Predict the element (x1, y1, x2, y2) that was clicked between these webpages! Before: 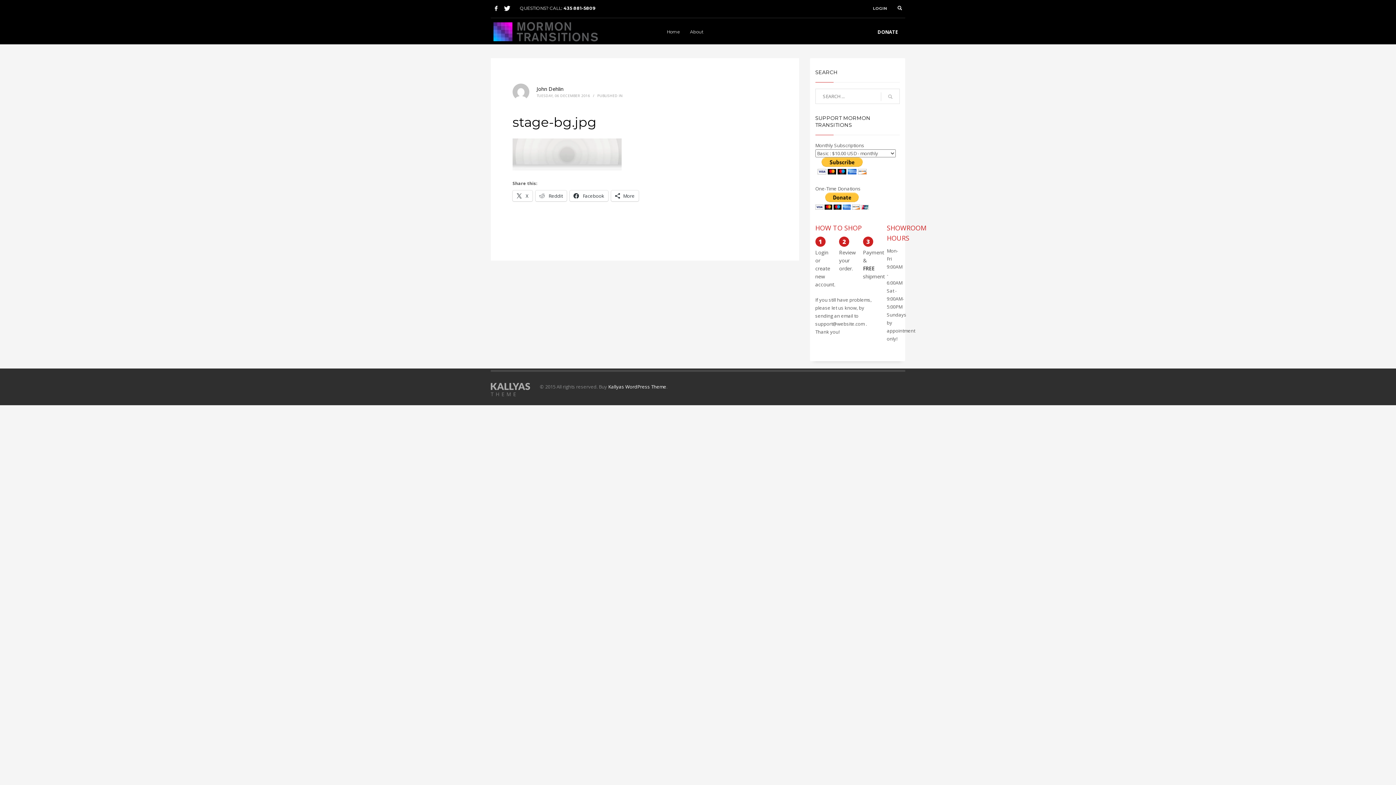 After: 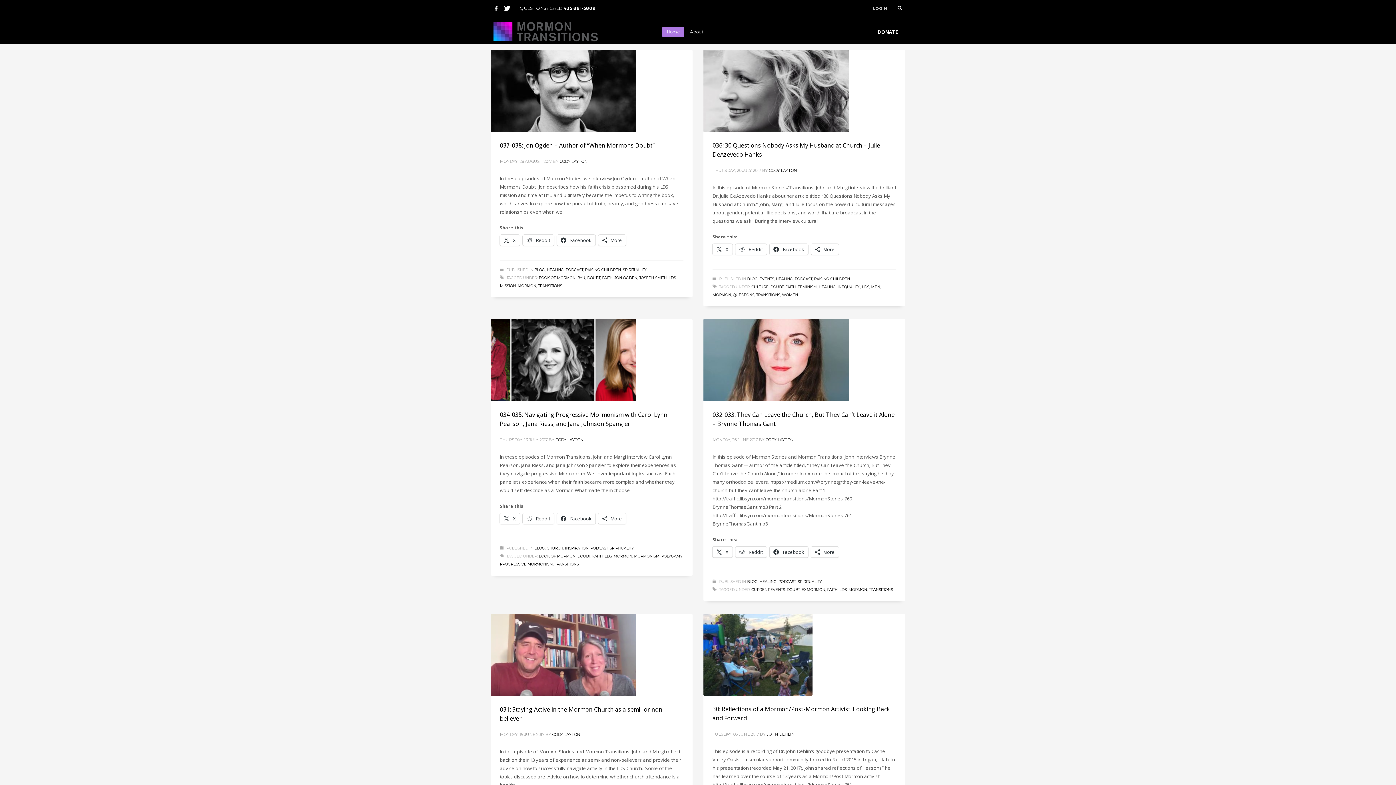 Action: label: Home bbox: (662, 27, 684, 36)